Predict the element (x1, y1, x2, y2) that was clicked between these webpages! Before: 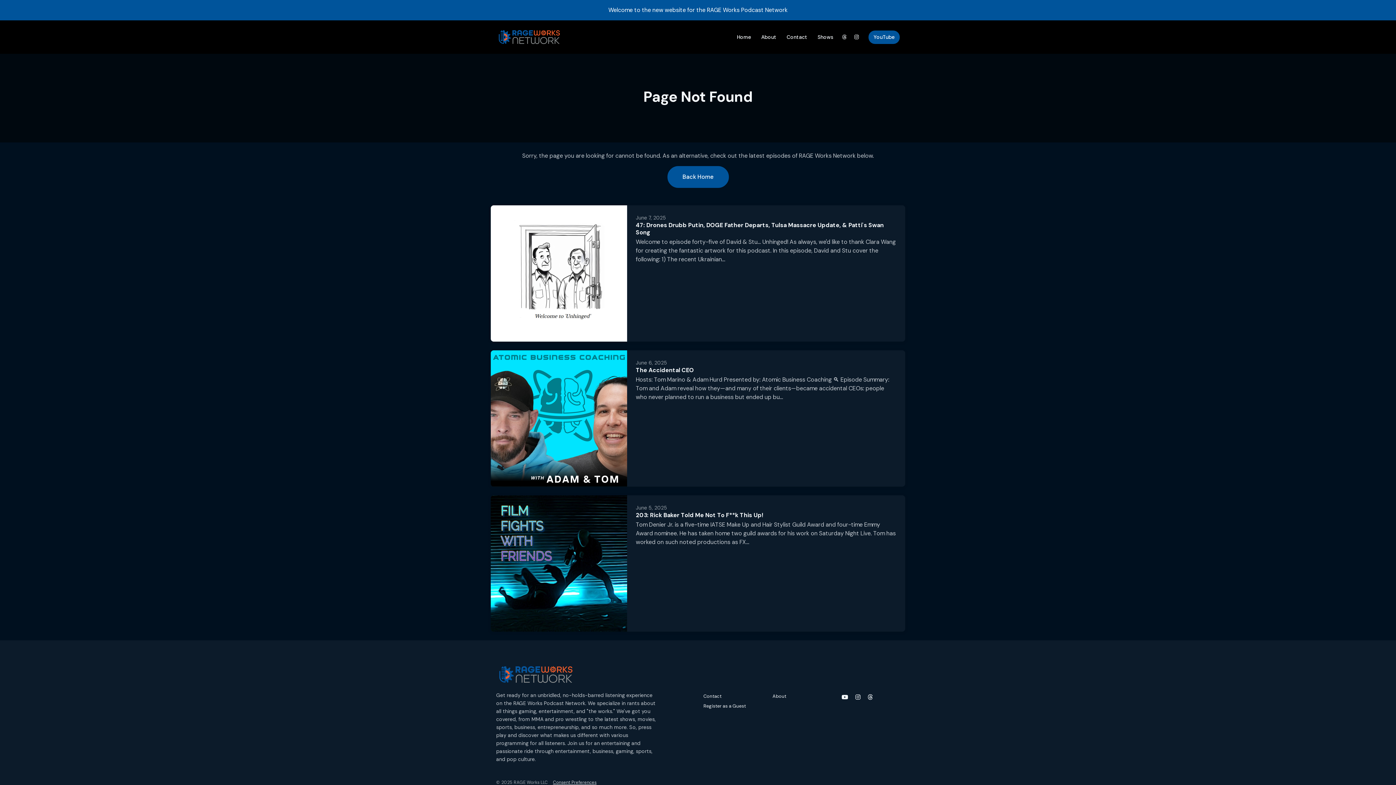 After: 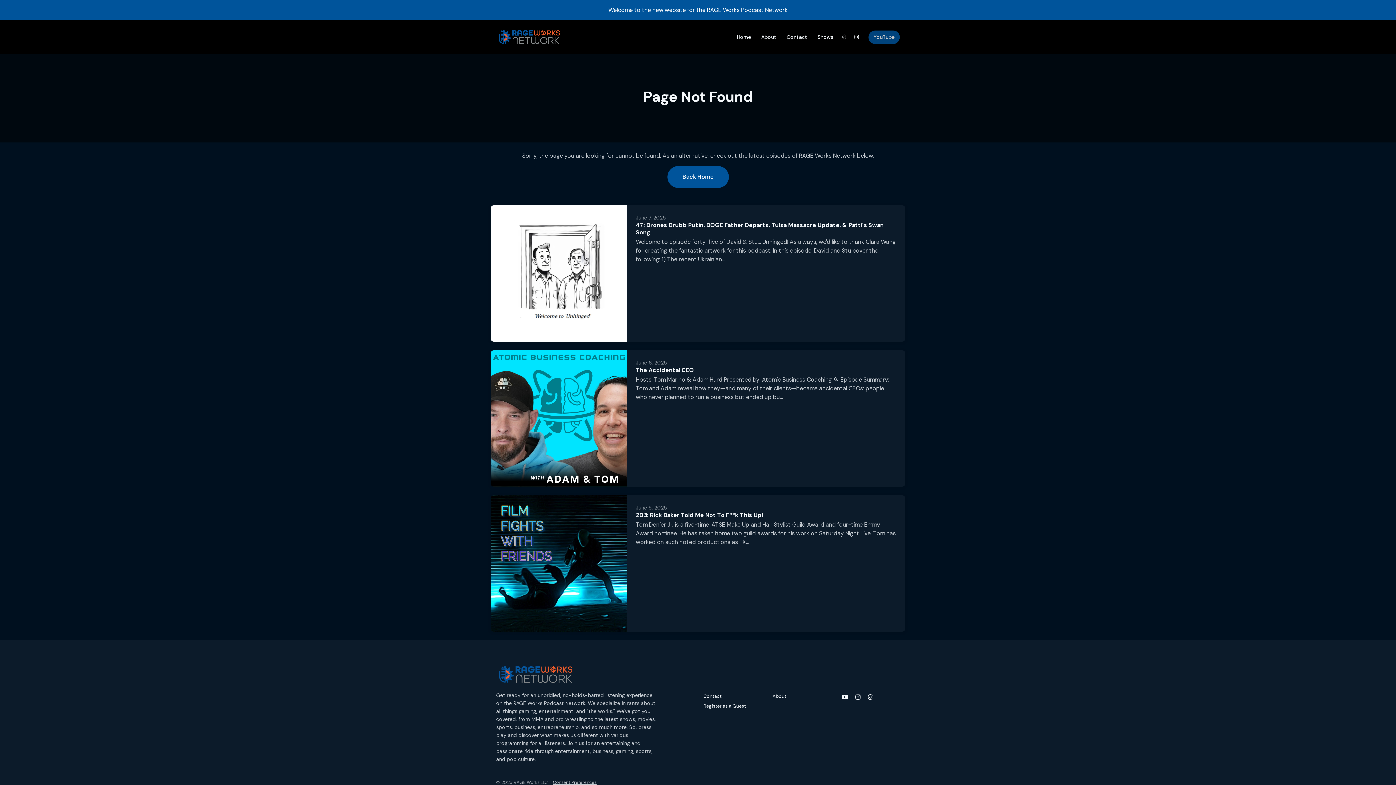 Action: bbox: (868, 30, 900, 43) label: YouTube